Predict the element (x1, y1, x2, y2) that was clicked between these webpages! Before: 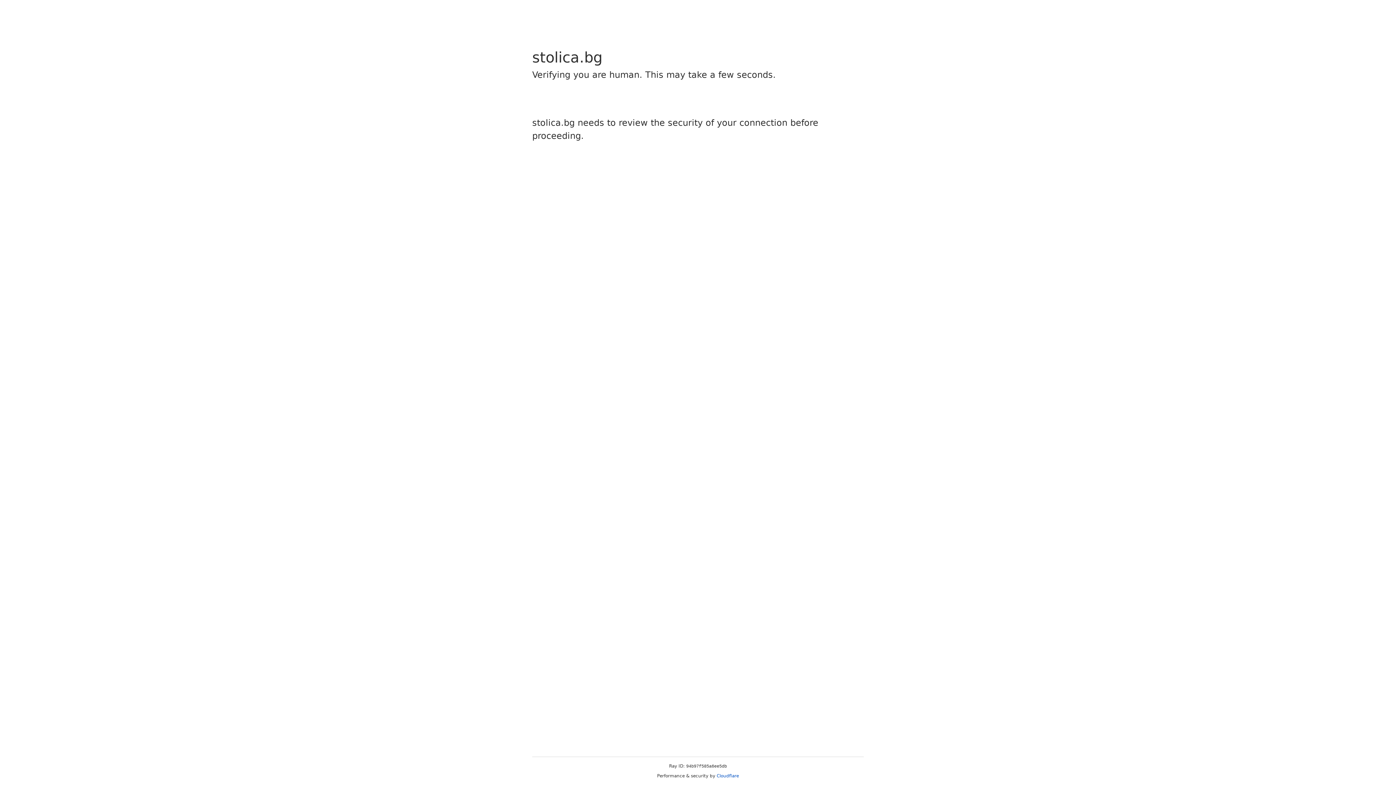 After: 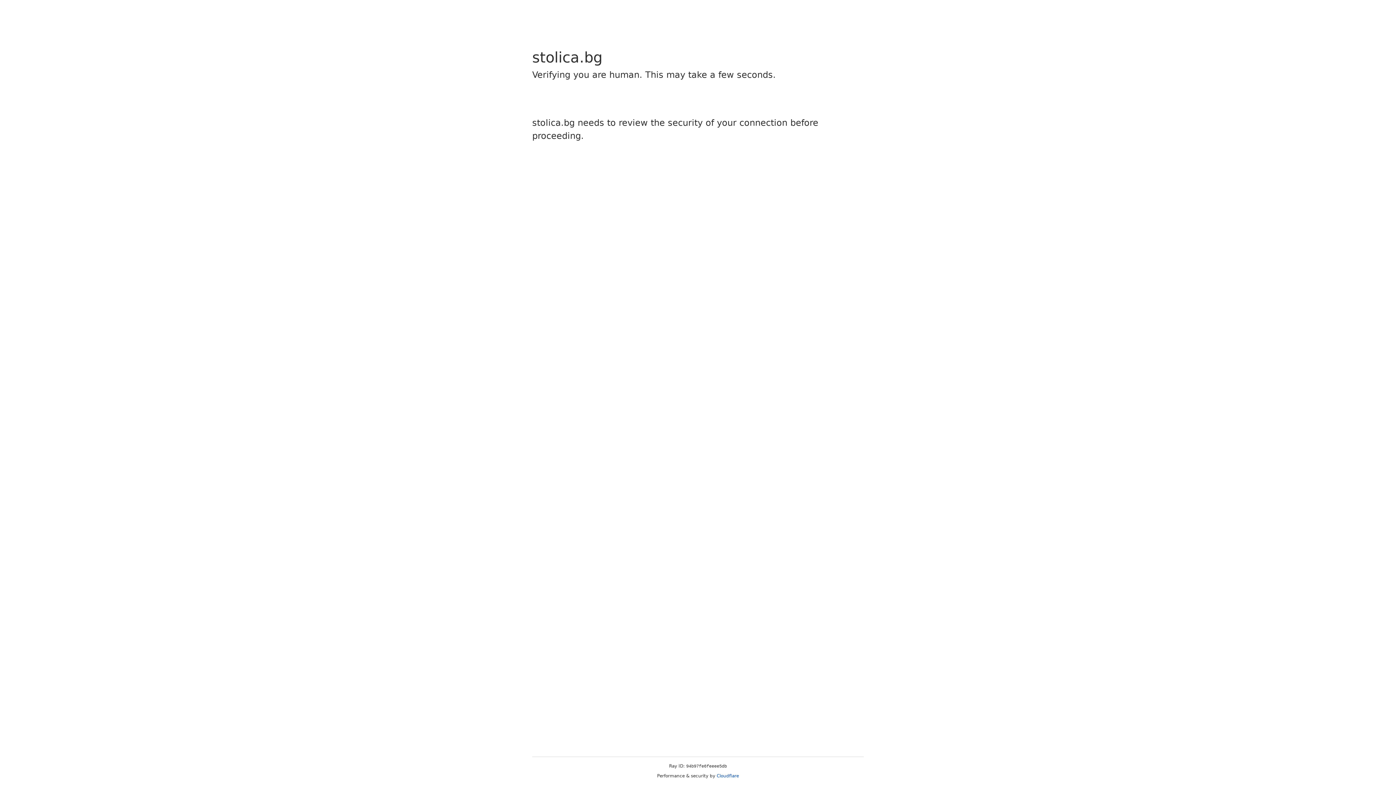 Action: bbox: (716, 773, 739, 778) label: Cloudflare